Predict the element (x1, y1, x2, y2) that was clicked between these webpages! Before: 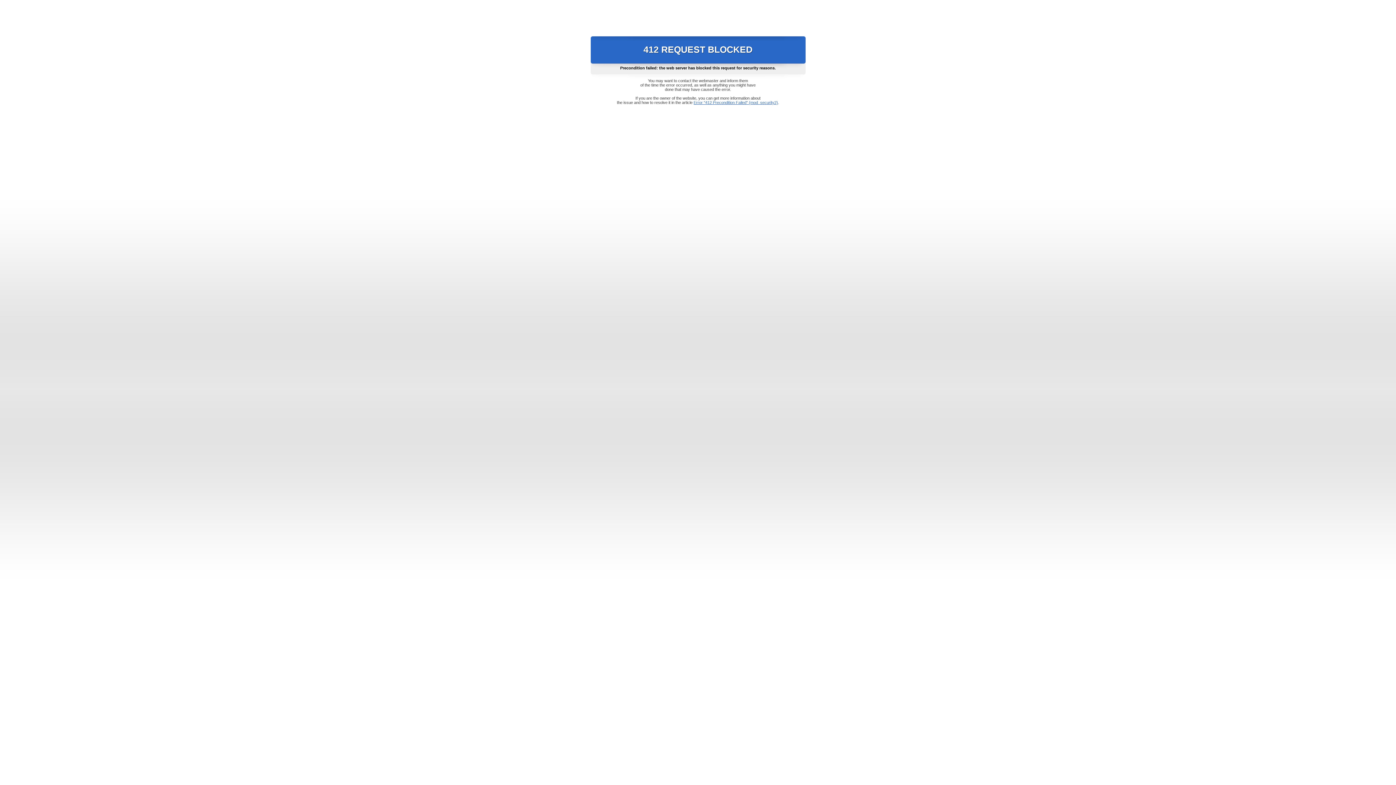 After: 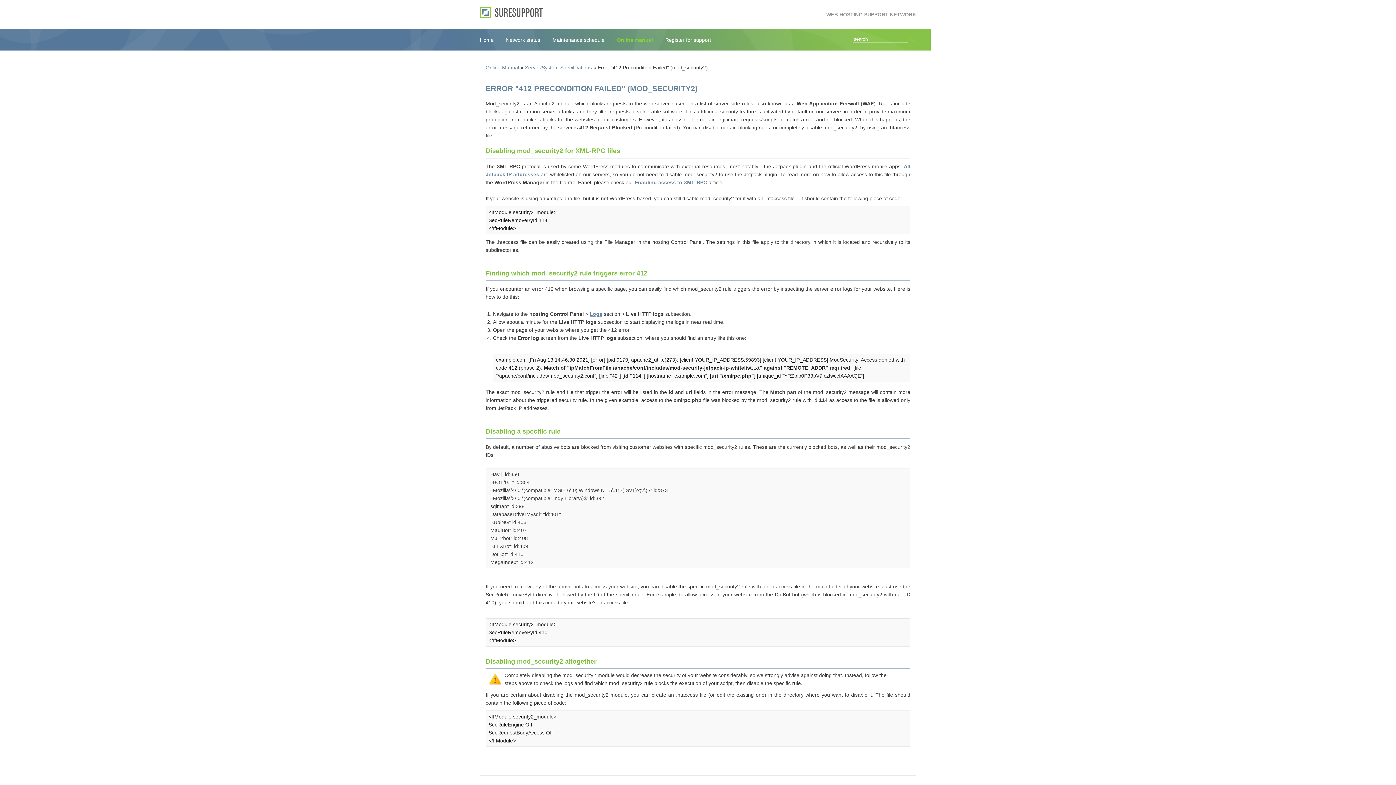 Action: label: Error "412 Precondition Failed" (mod_security2) bbox: (693, 100, 778, 104)